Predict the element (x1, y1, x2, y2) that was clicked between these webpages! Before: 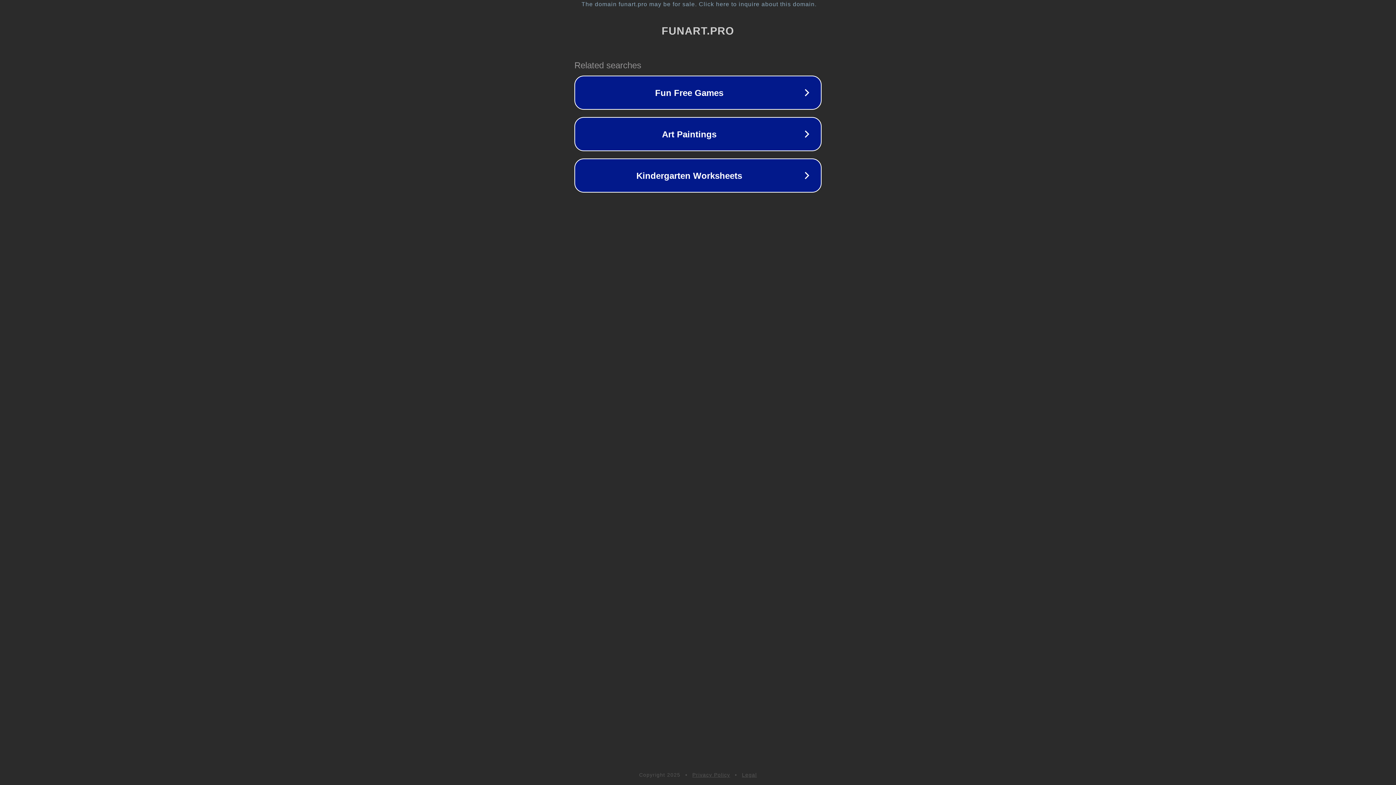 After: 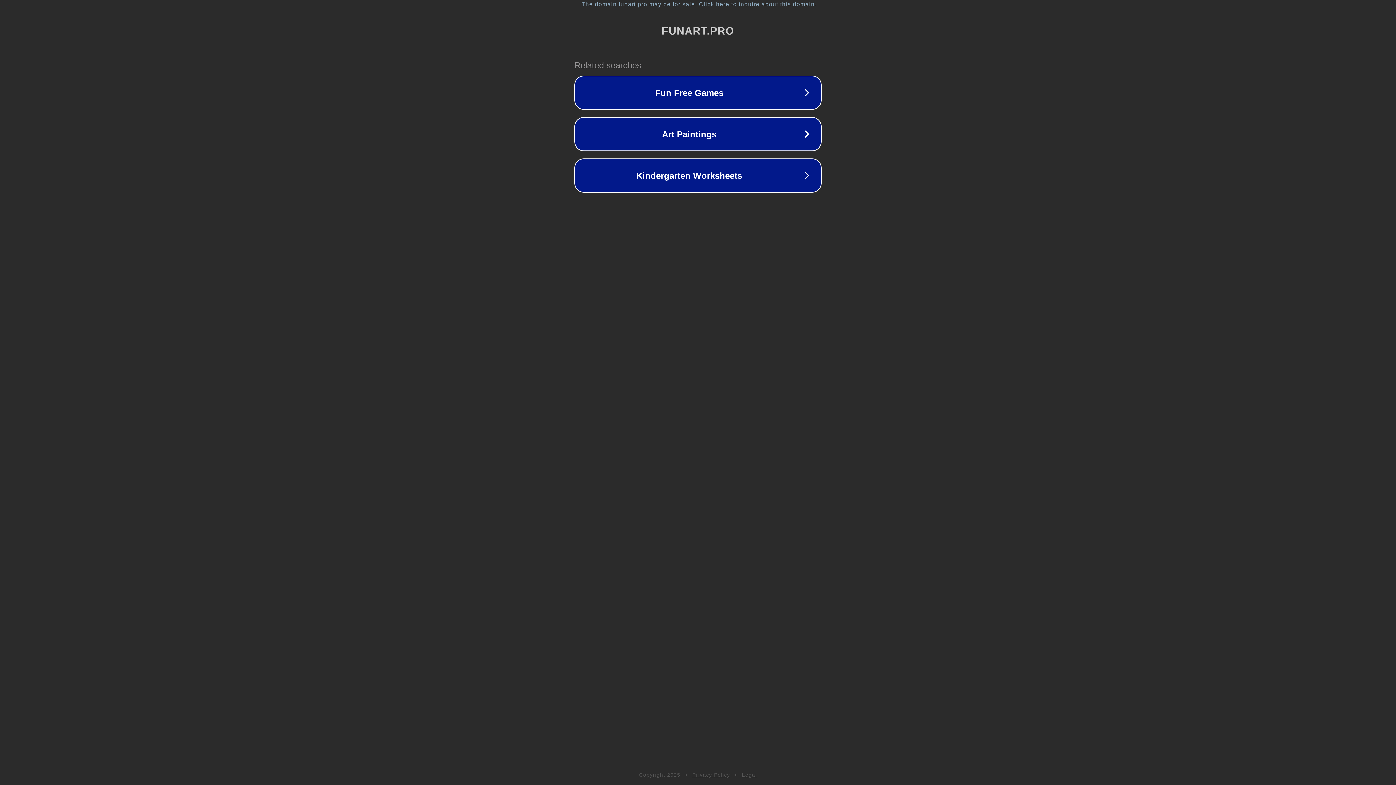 Action: label: Privacy Policy bbox: (692, 772, 730, 778)